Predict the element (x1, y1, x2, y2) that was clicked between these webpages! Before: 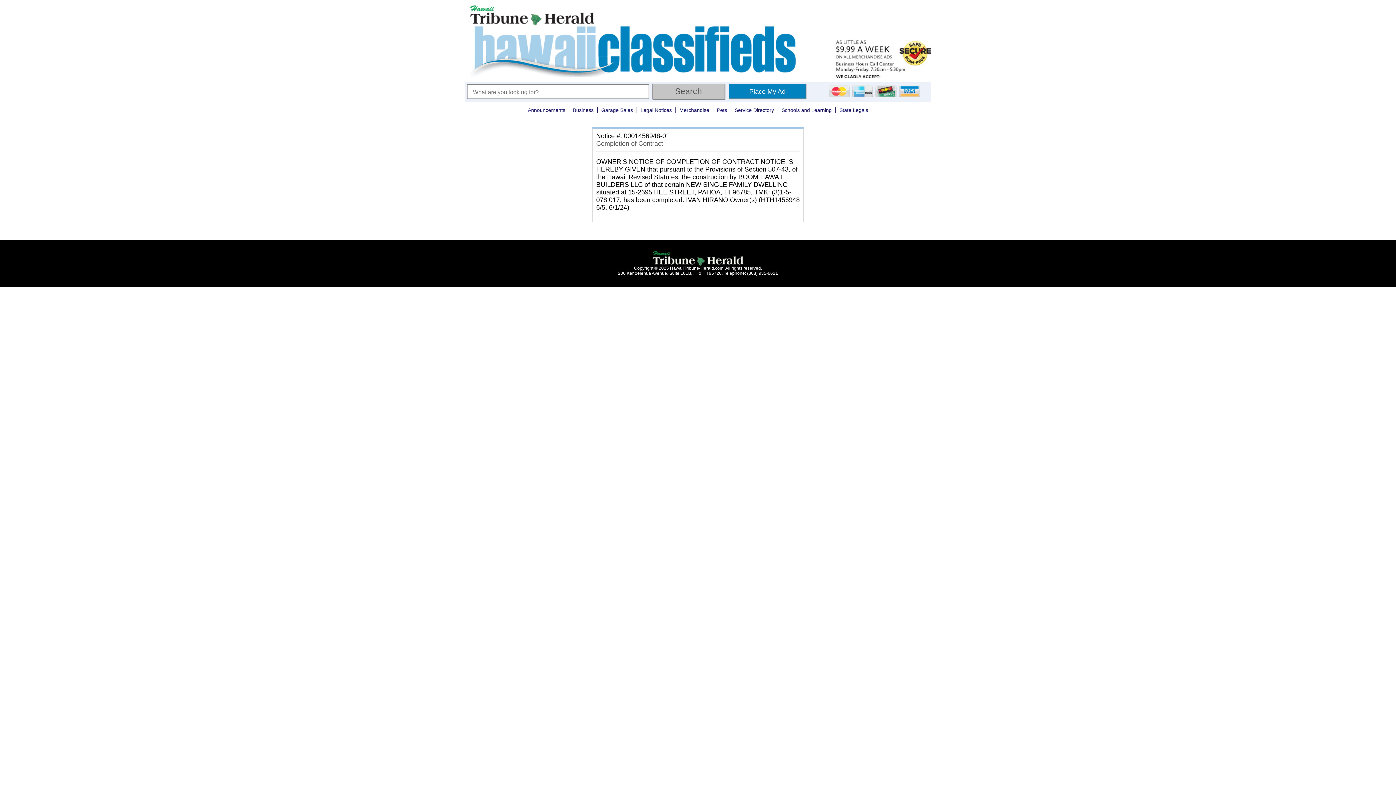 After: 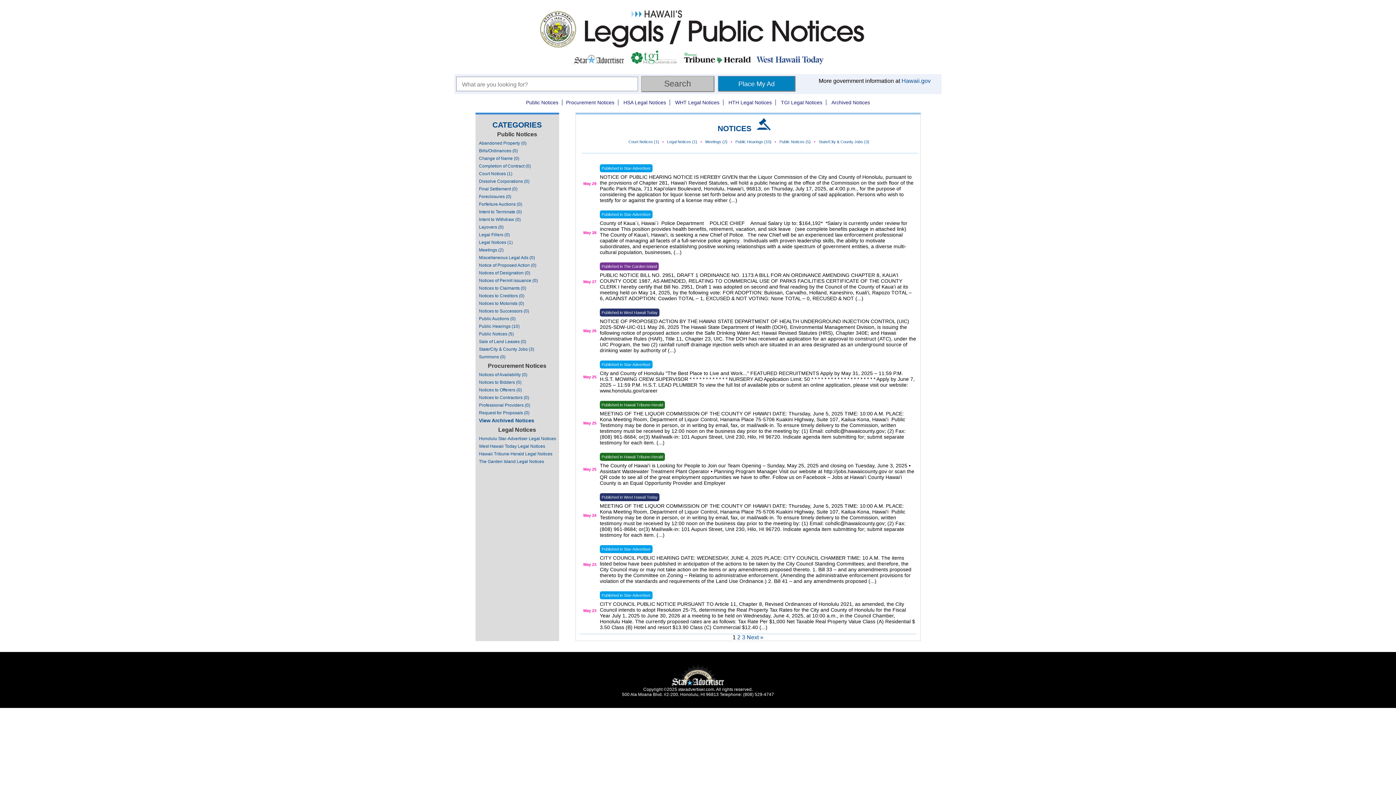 Action: bbox: (836, 107, 872, 113) label: State Legals